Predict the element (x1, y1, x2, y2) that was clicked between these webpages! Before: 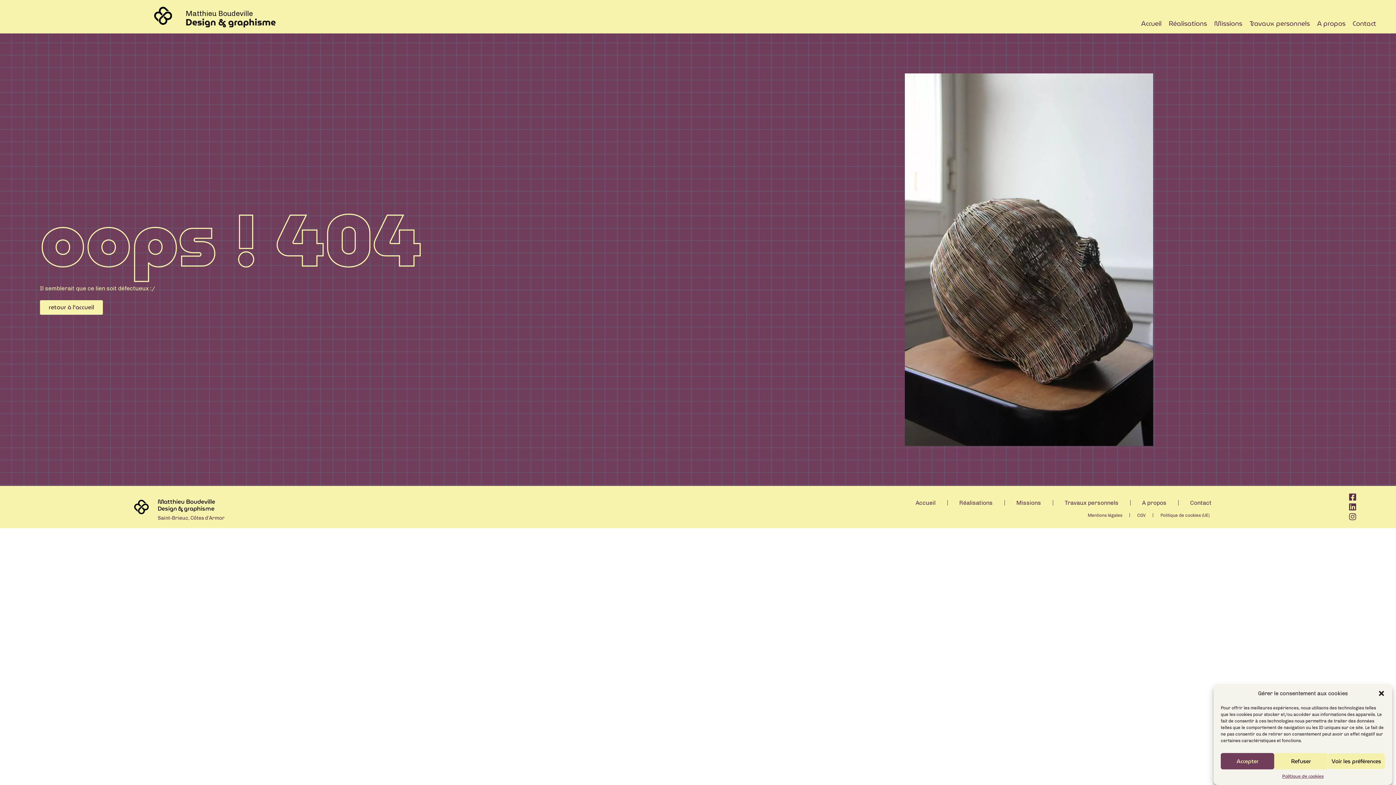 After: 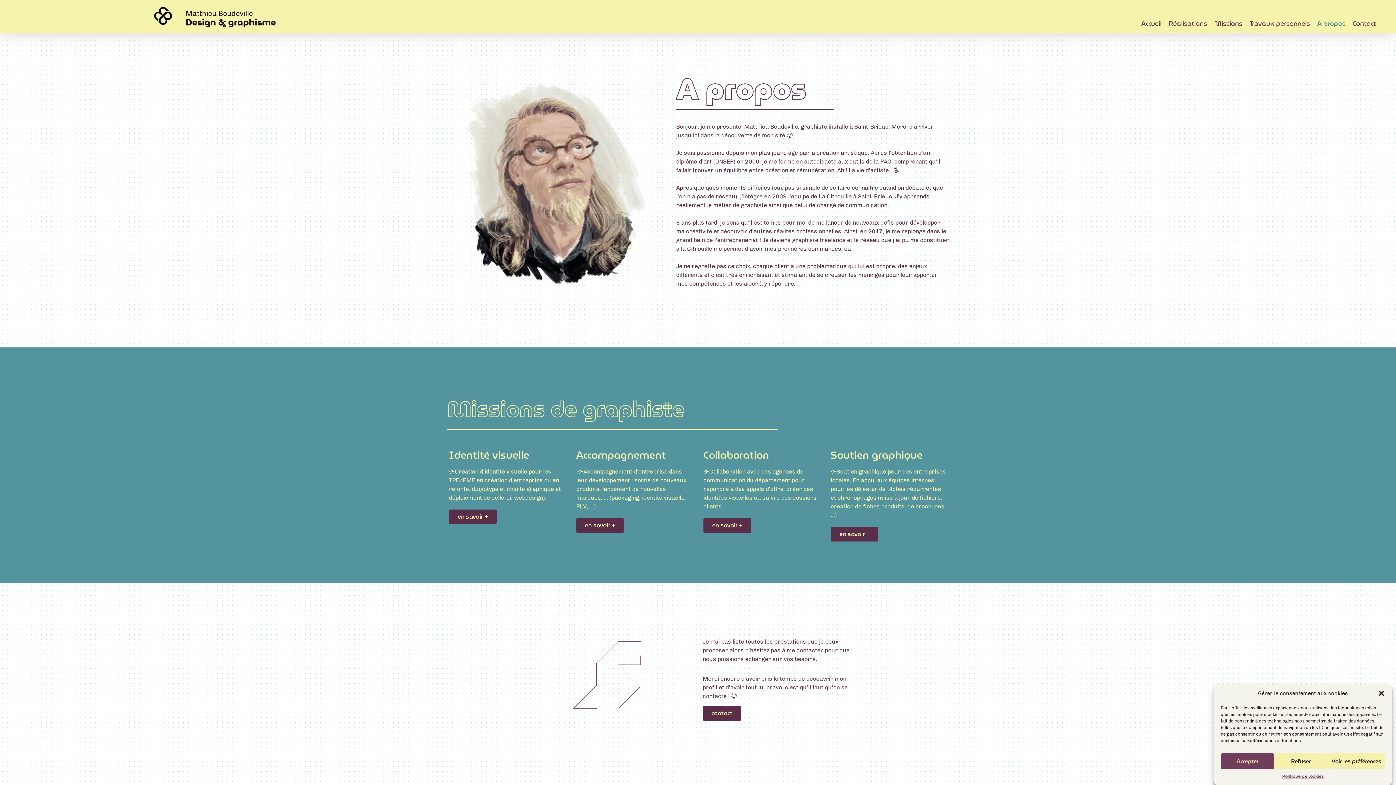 Action: bbox: (1317, 19, 1345, 28) label: A propos